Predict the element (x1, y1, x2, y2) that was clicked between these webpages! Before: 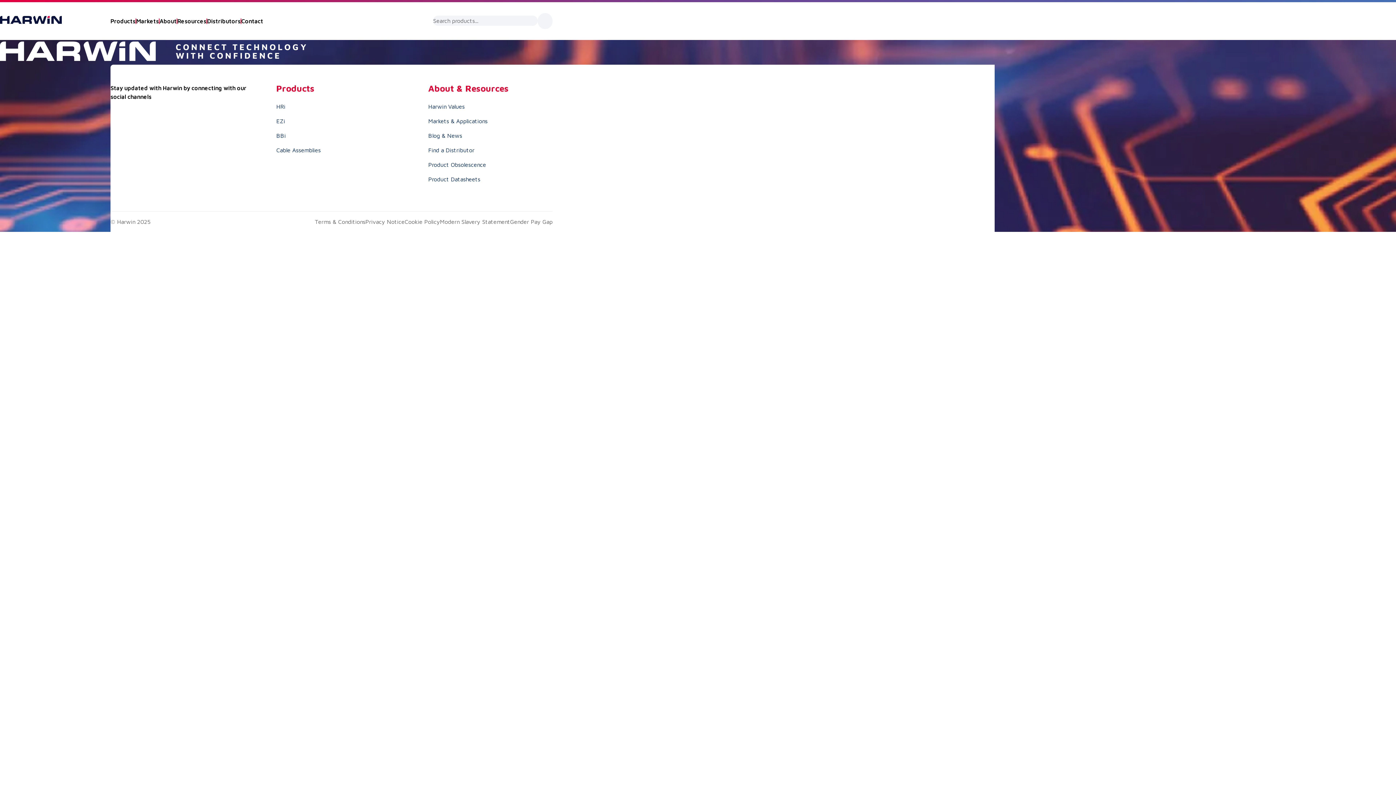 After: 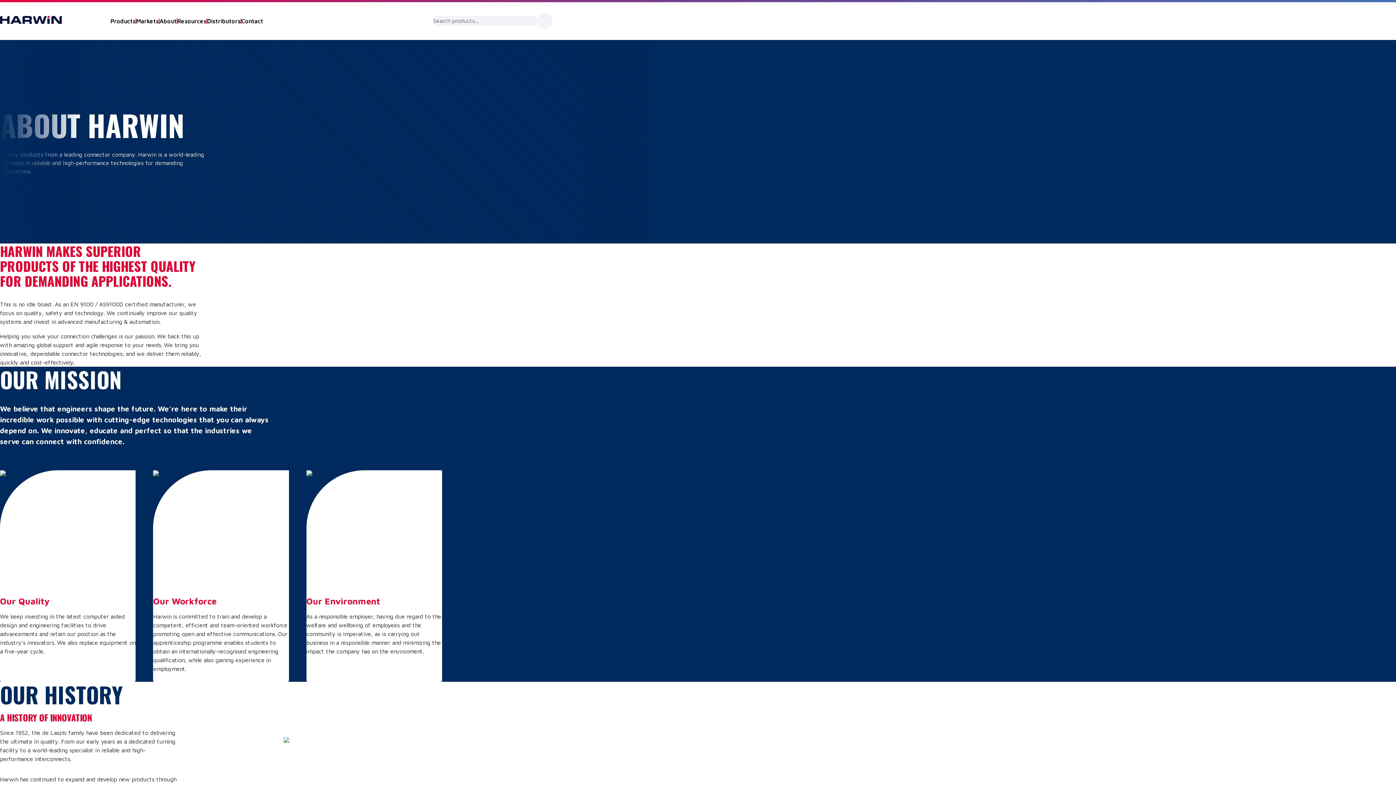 Action: bbox: (428, 103, 464, 109) label: Harwin Values